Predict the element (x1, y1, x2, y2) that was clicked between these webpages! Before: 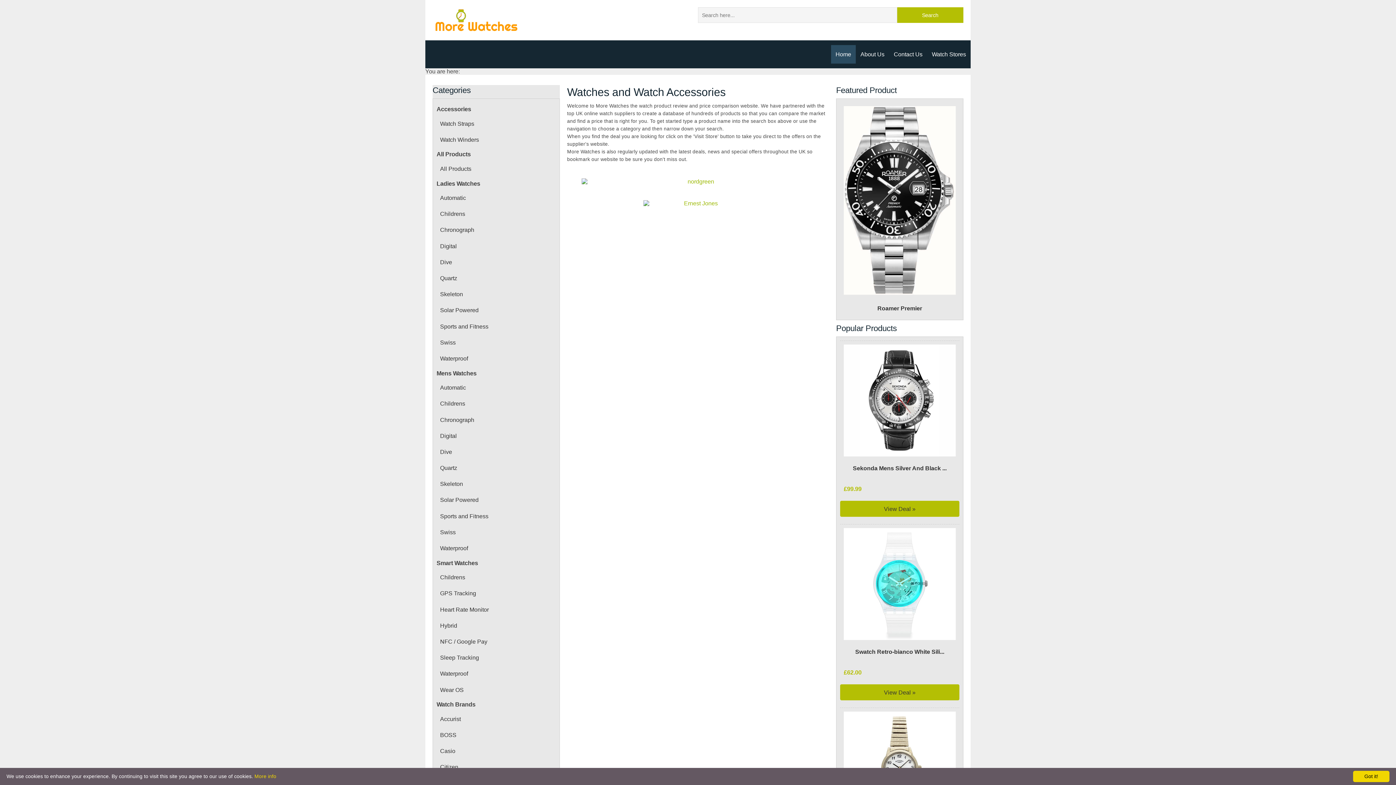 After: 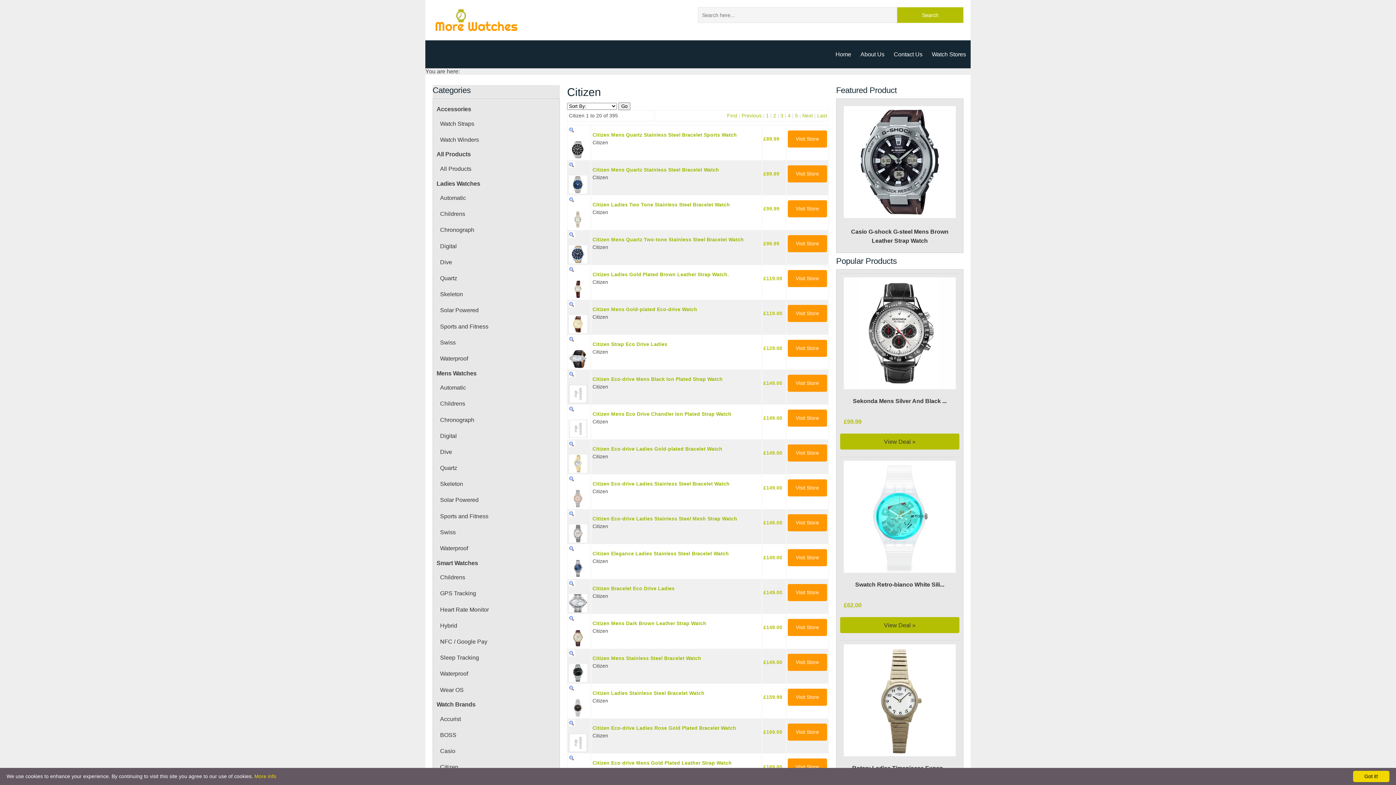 Action: label: Citizen bbox: (436, 759, 556, 775)